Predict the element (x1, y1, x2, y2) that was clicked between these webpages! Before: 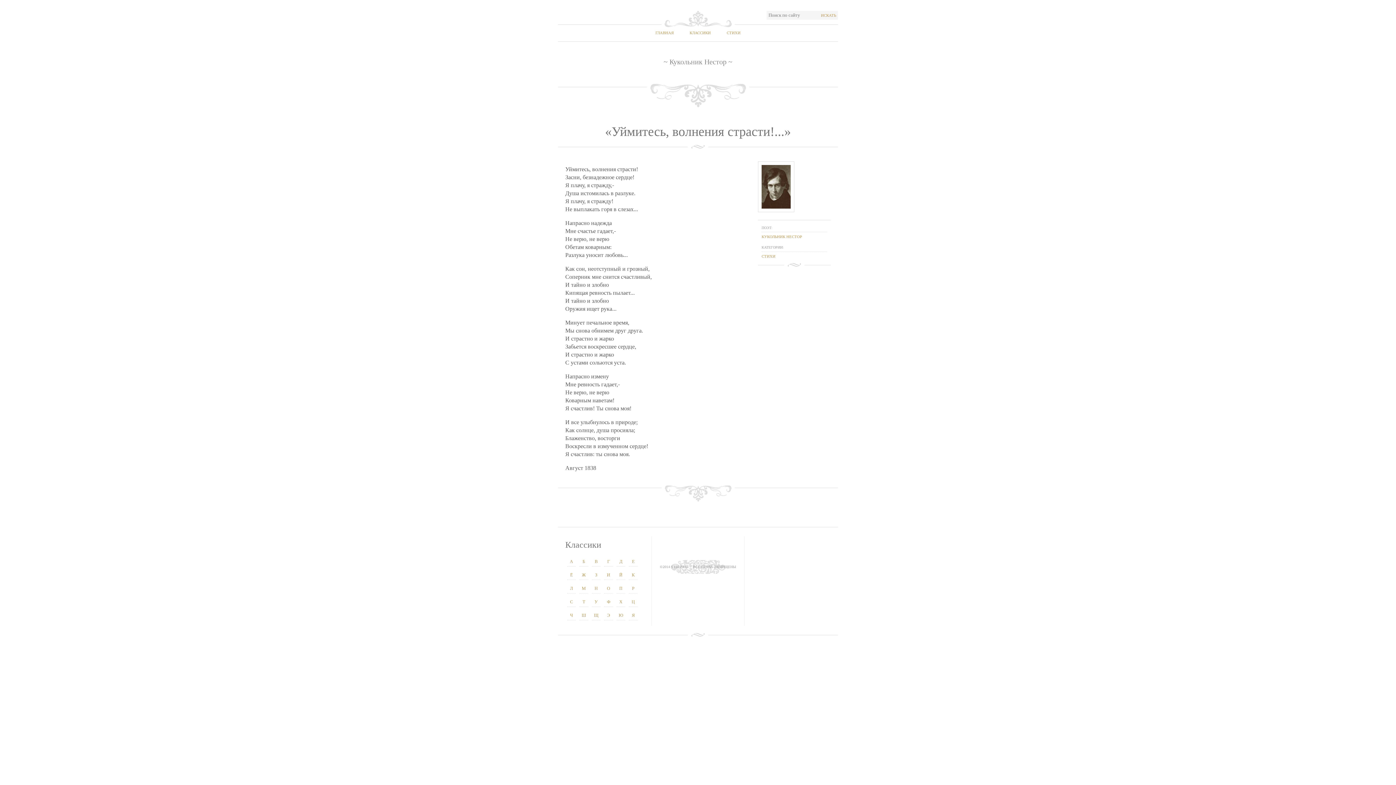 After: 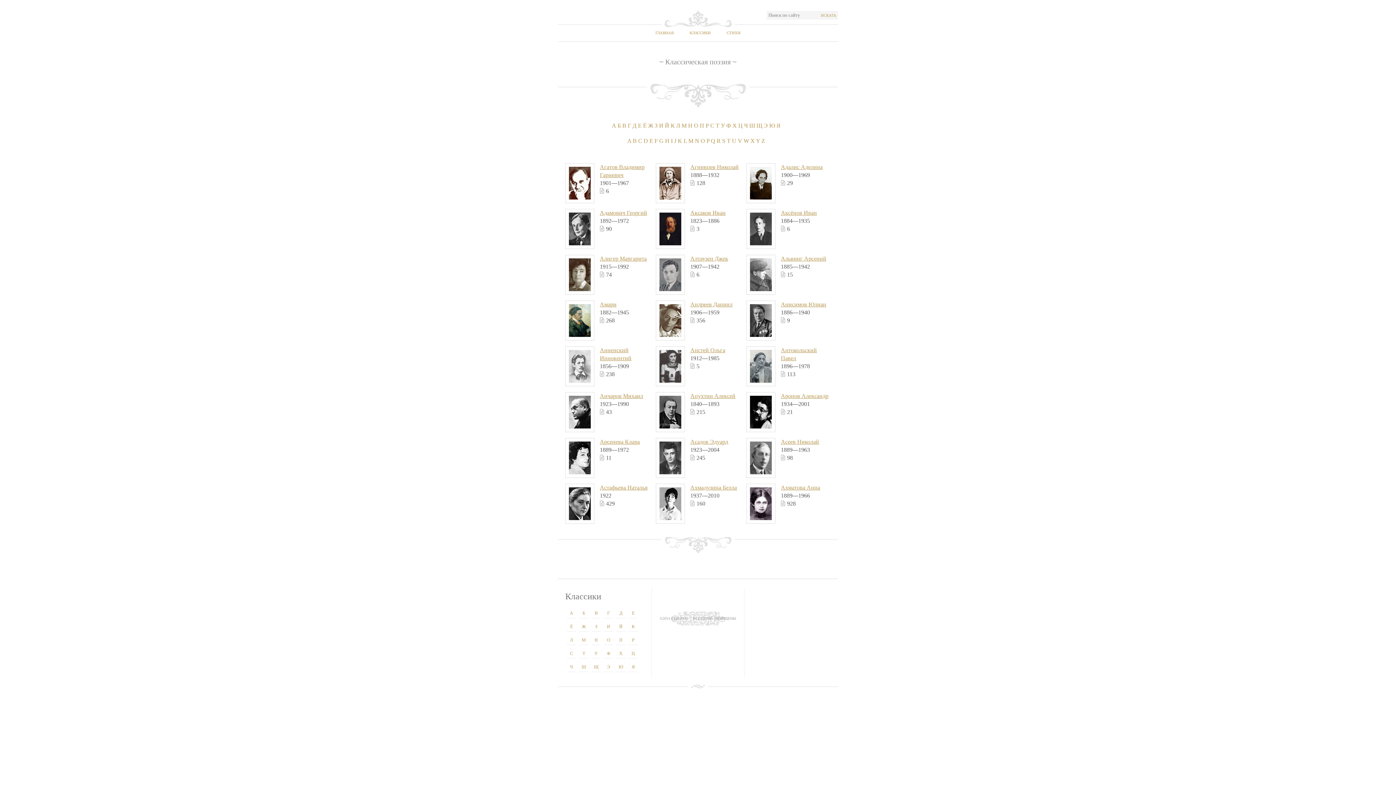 Action: label: А bbox: (570, 559, 573, 564)